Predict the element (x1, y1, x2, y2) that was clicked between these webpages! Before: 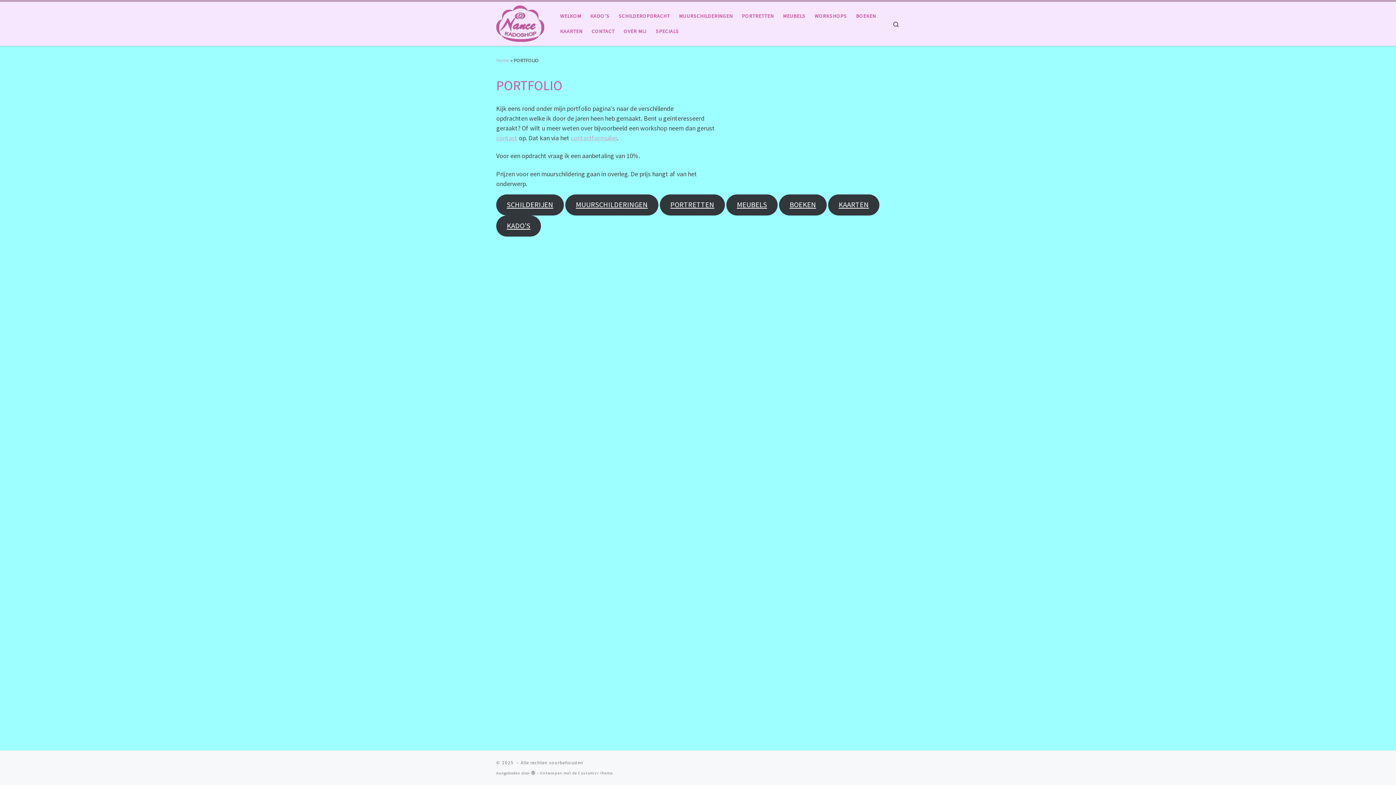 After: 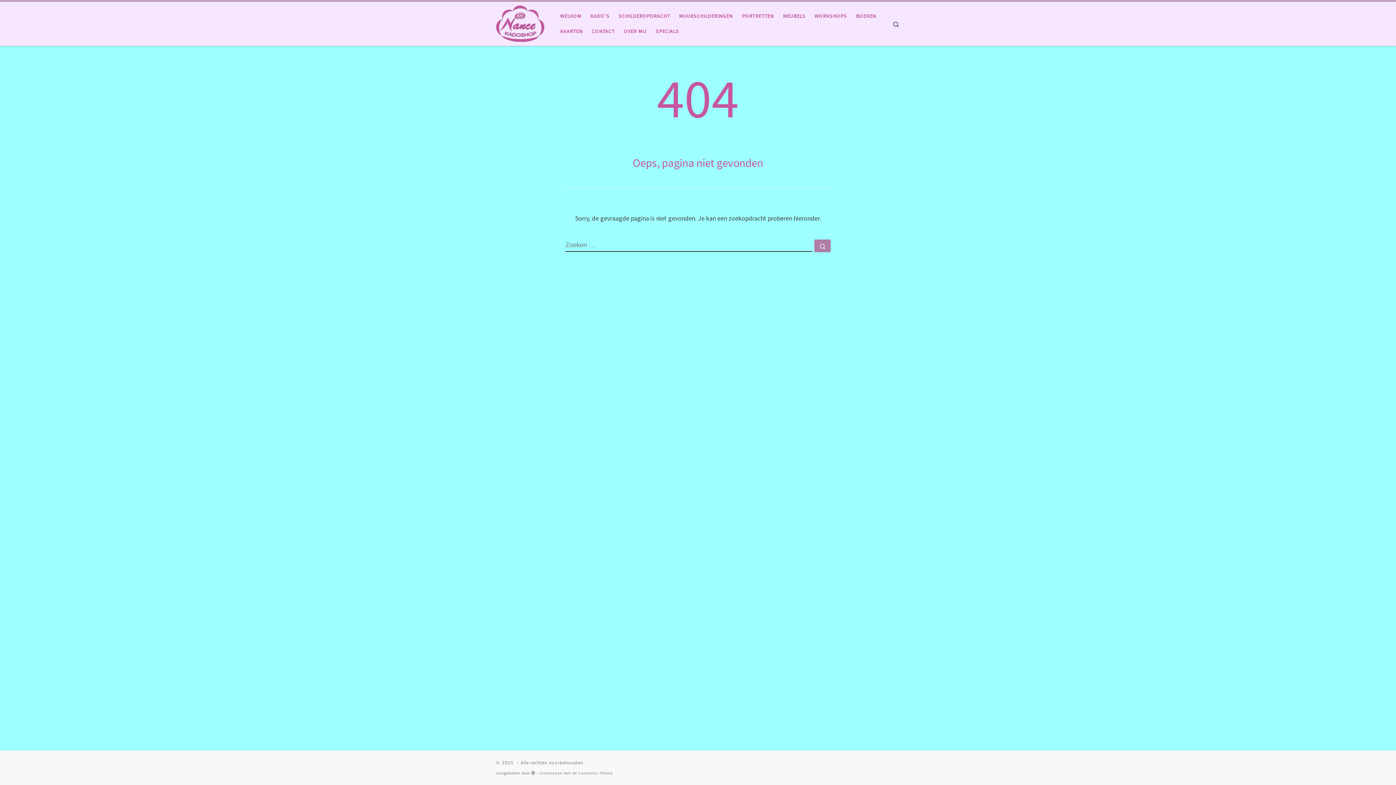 Action: label: contactformulier bbox: (570, 133, 617, 142)